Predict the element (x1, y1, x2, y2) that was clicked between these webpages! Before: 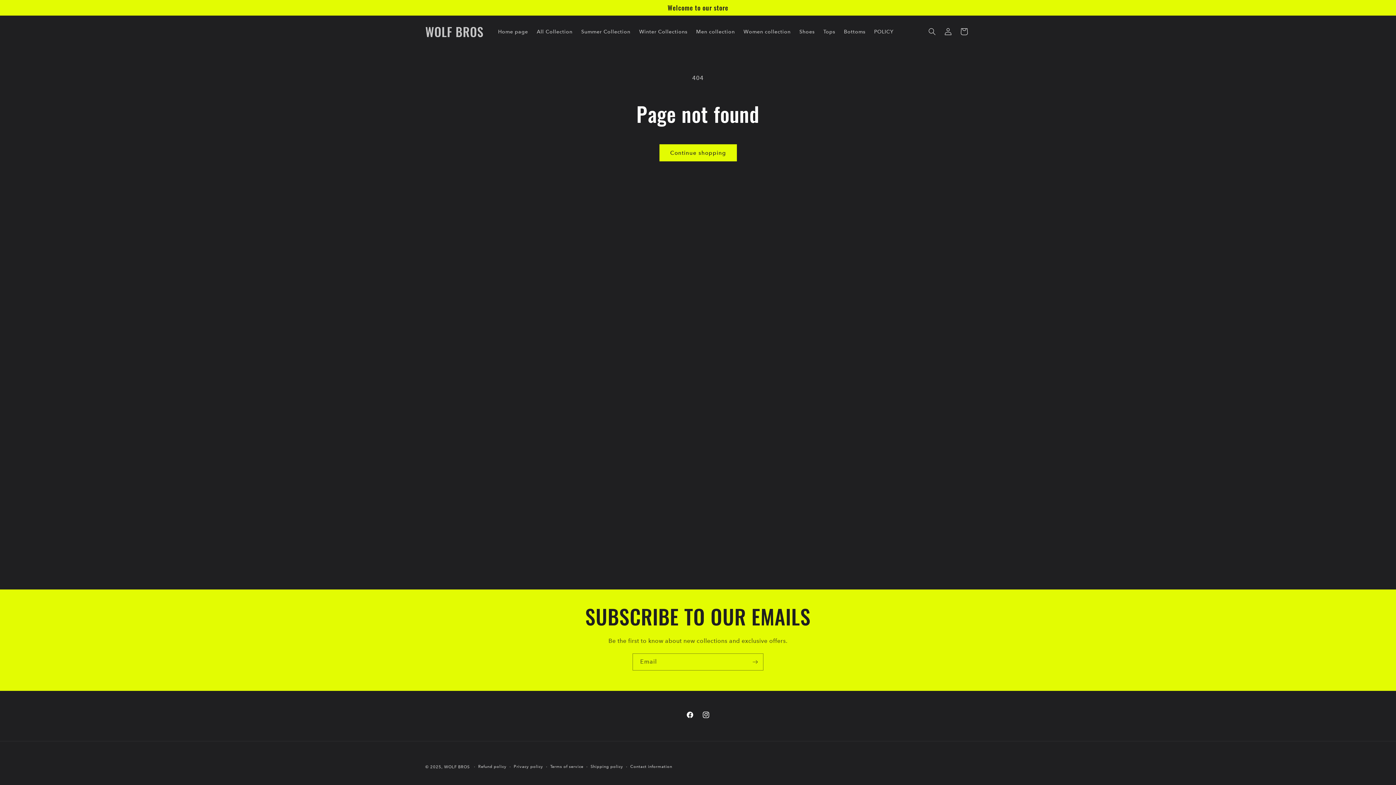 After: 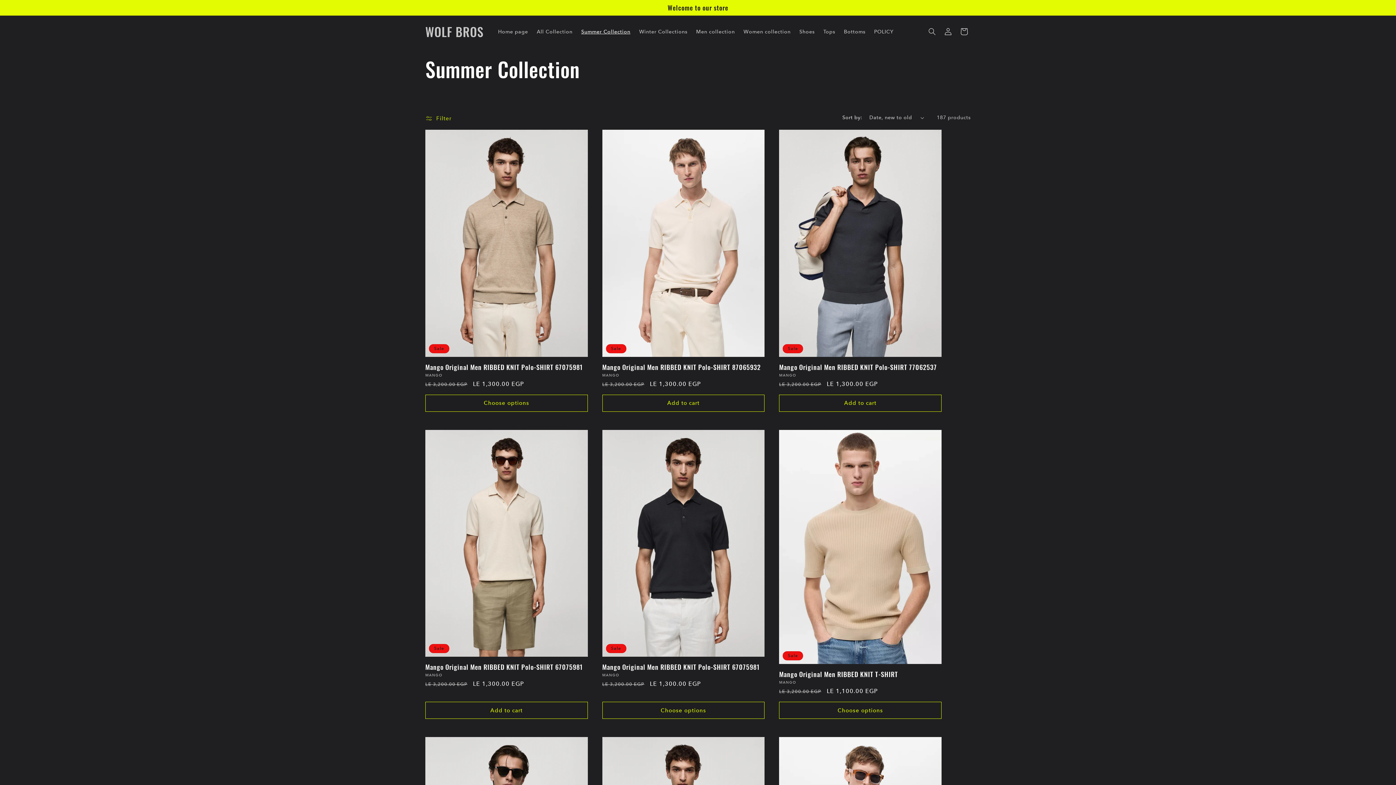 Action: bbox: (577, 24, 634, 39) label: Summer Collection